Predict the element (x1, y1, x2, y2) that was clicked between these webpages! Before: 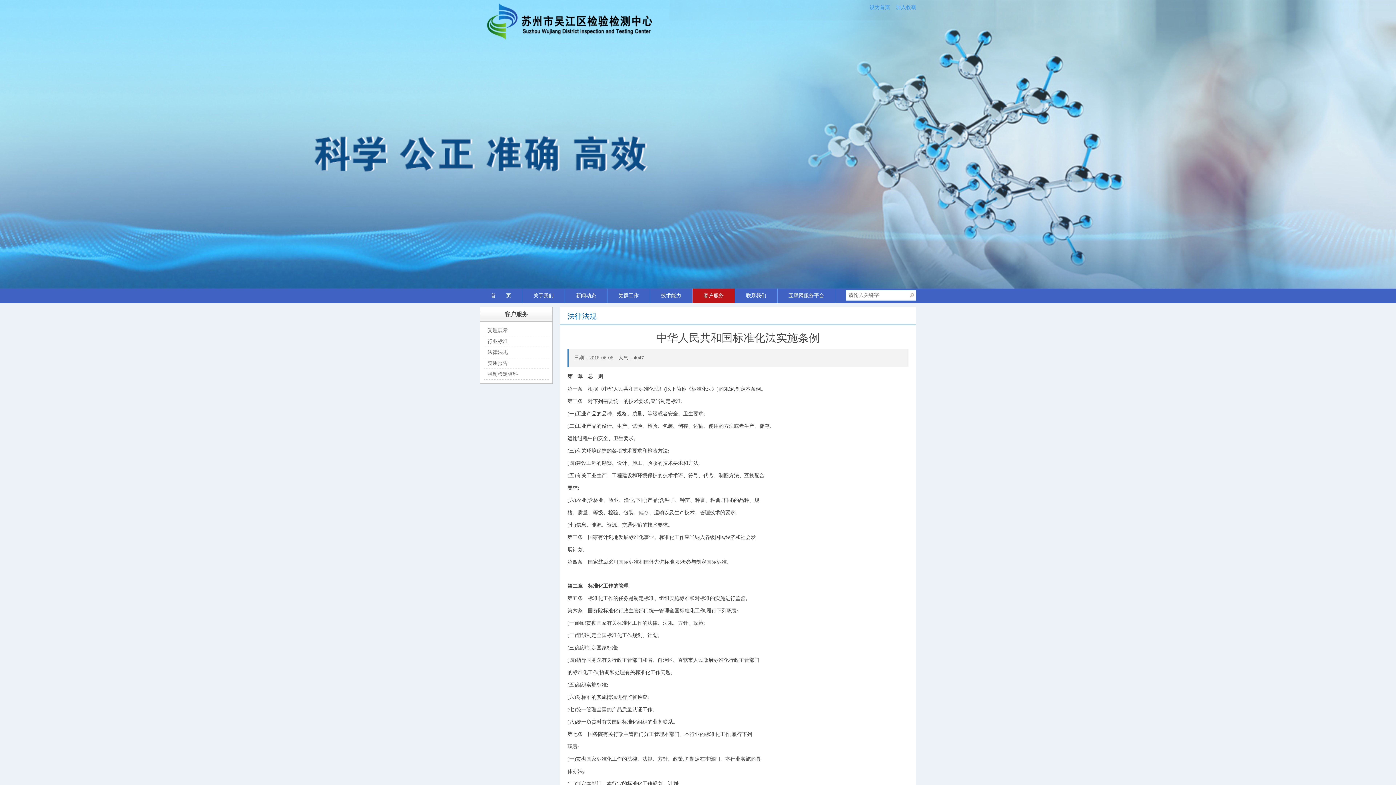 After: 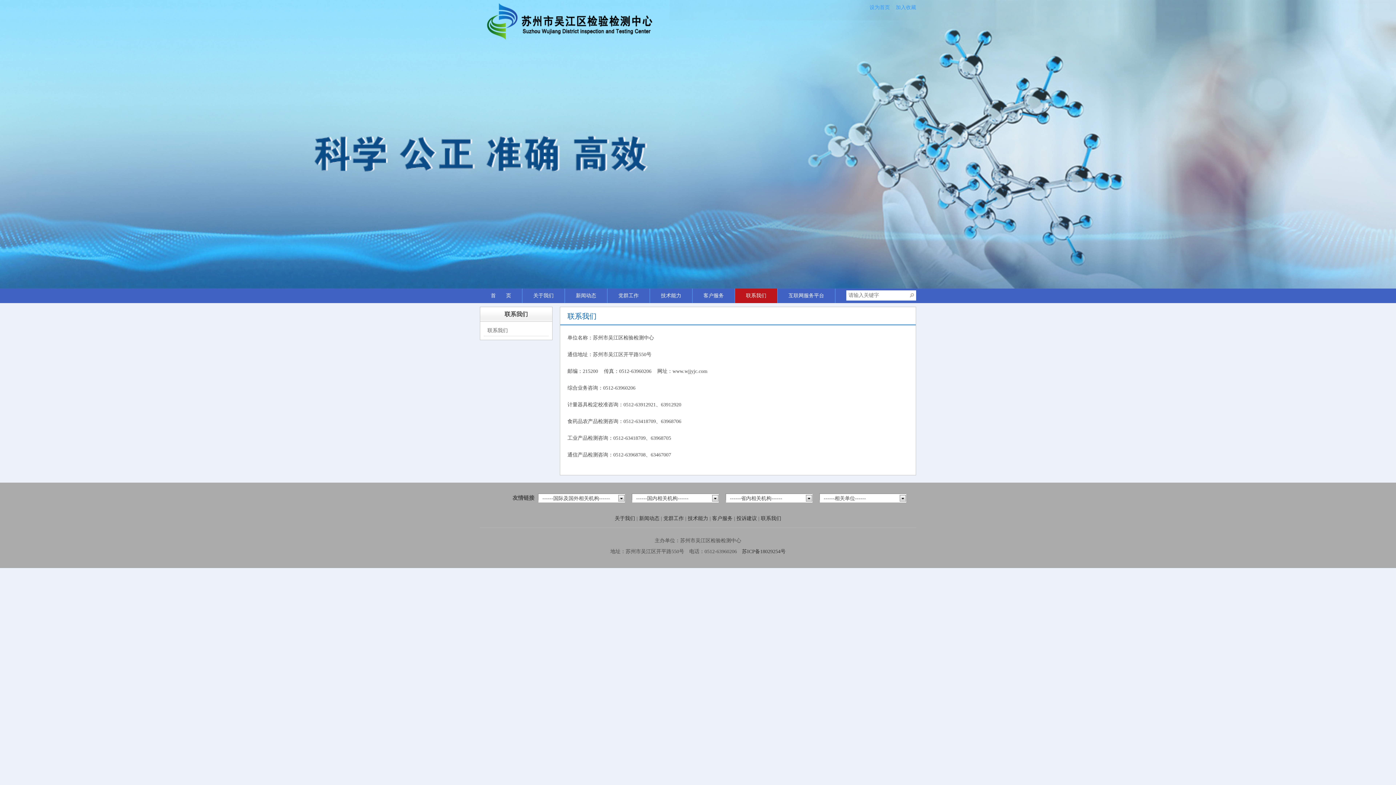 Action: bbox: (735, 288, 777, 303) label: 联系我们